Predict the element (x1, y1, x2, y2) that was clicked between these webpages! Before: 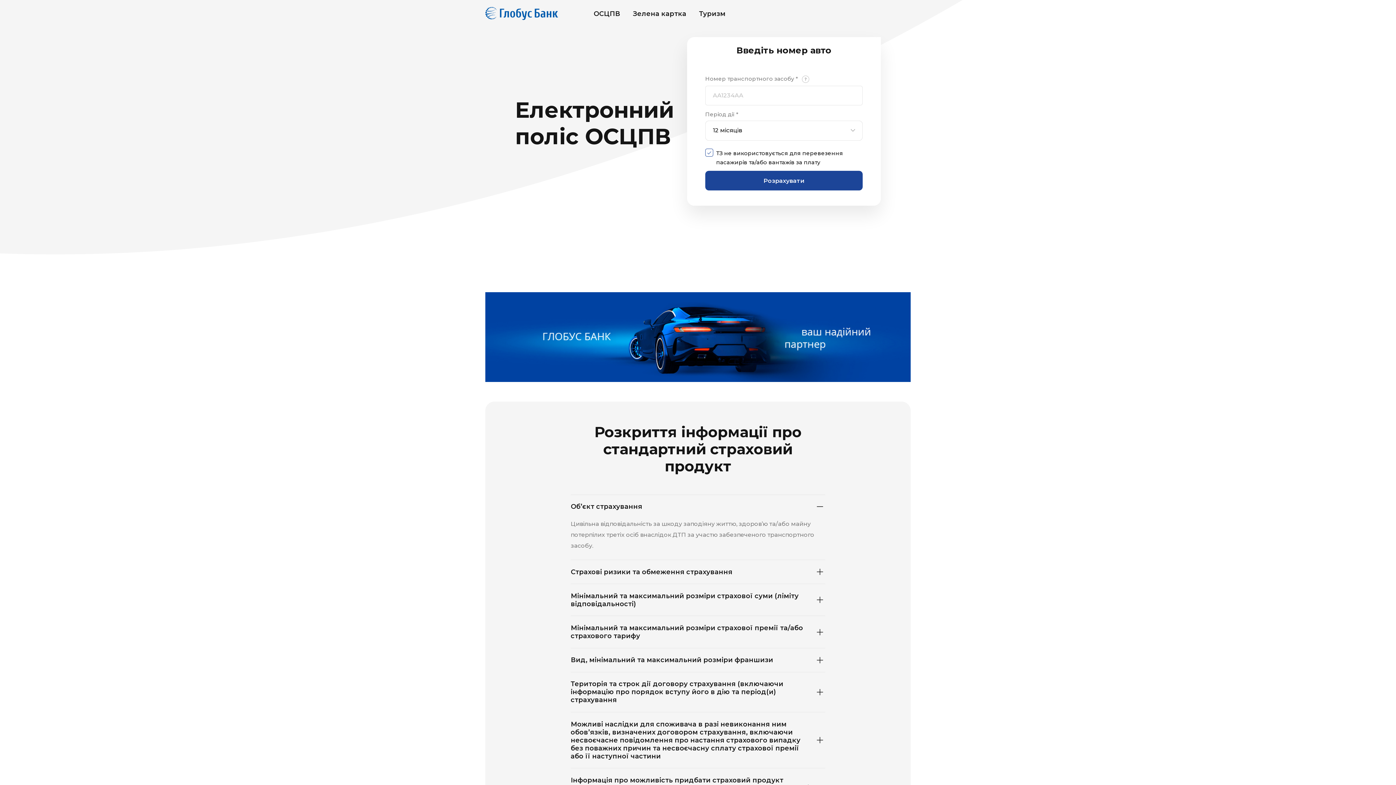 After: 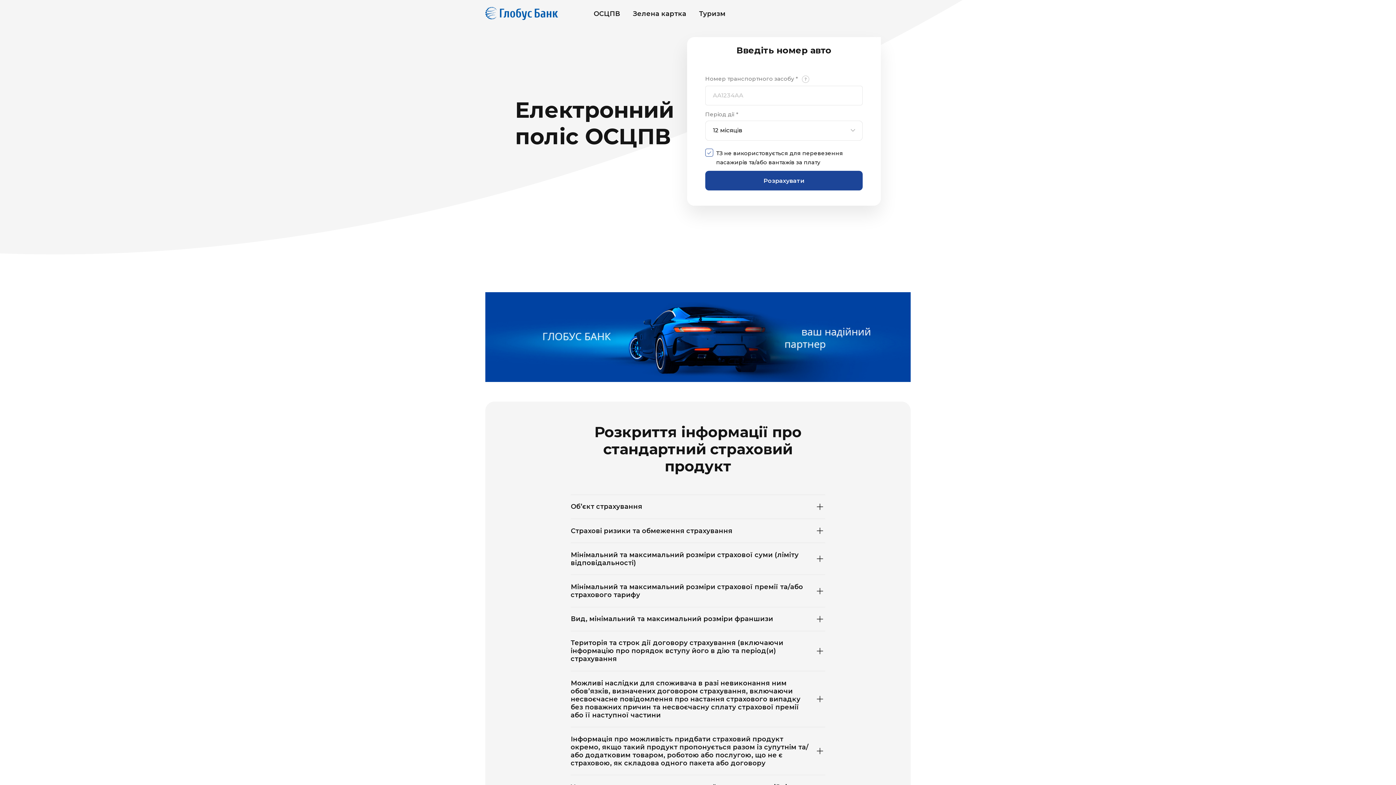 Action: bbox: (814, 506, 825, 507)